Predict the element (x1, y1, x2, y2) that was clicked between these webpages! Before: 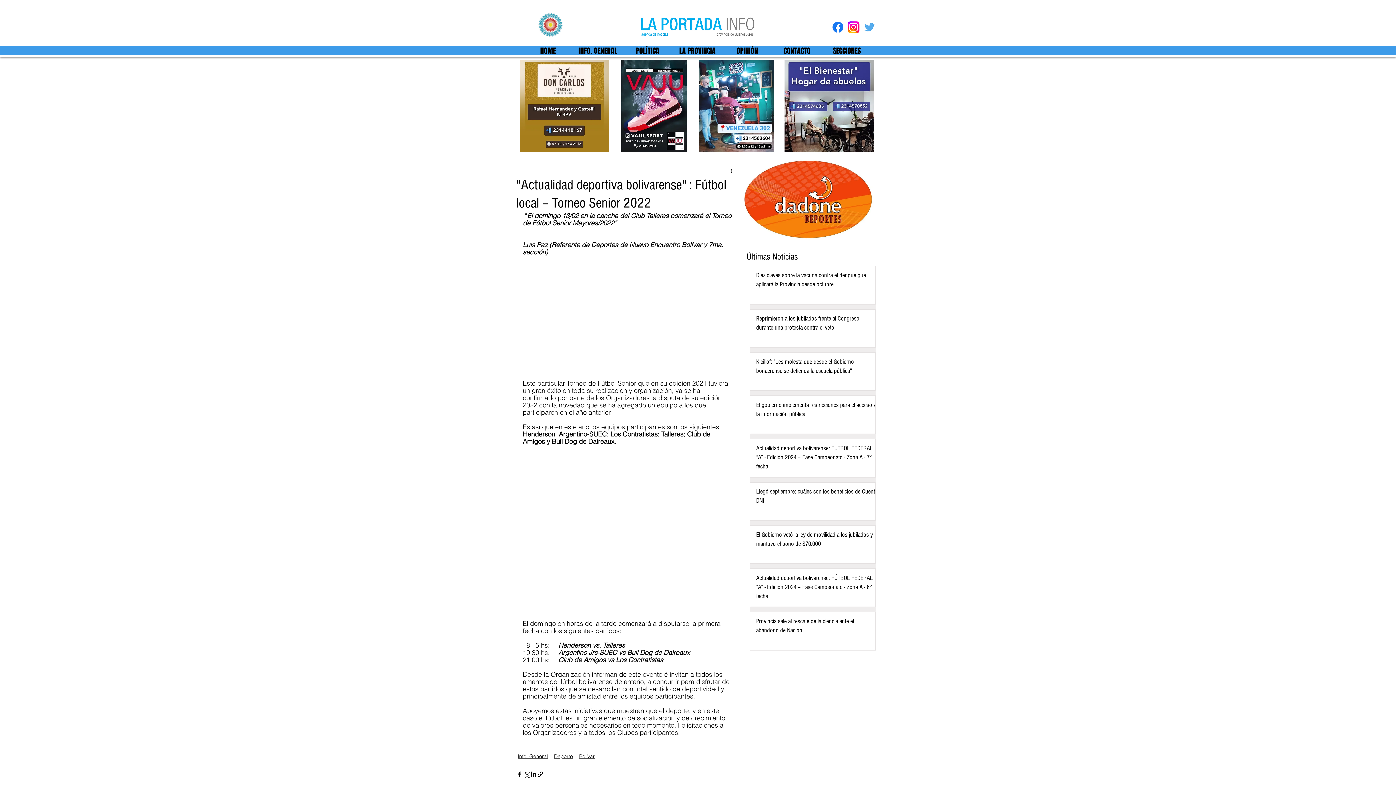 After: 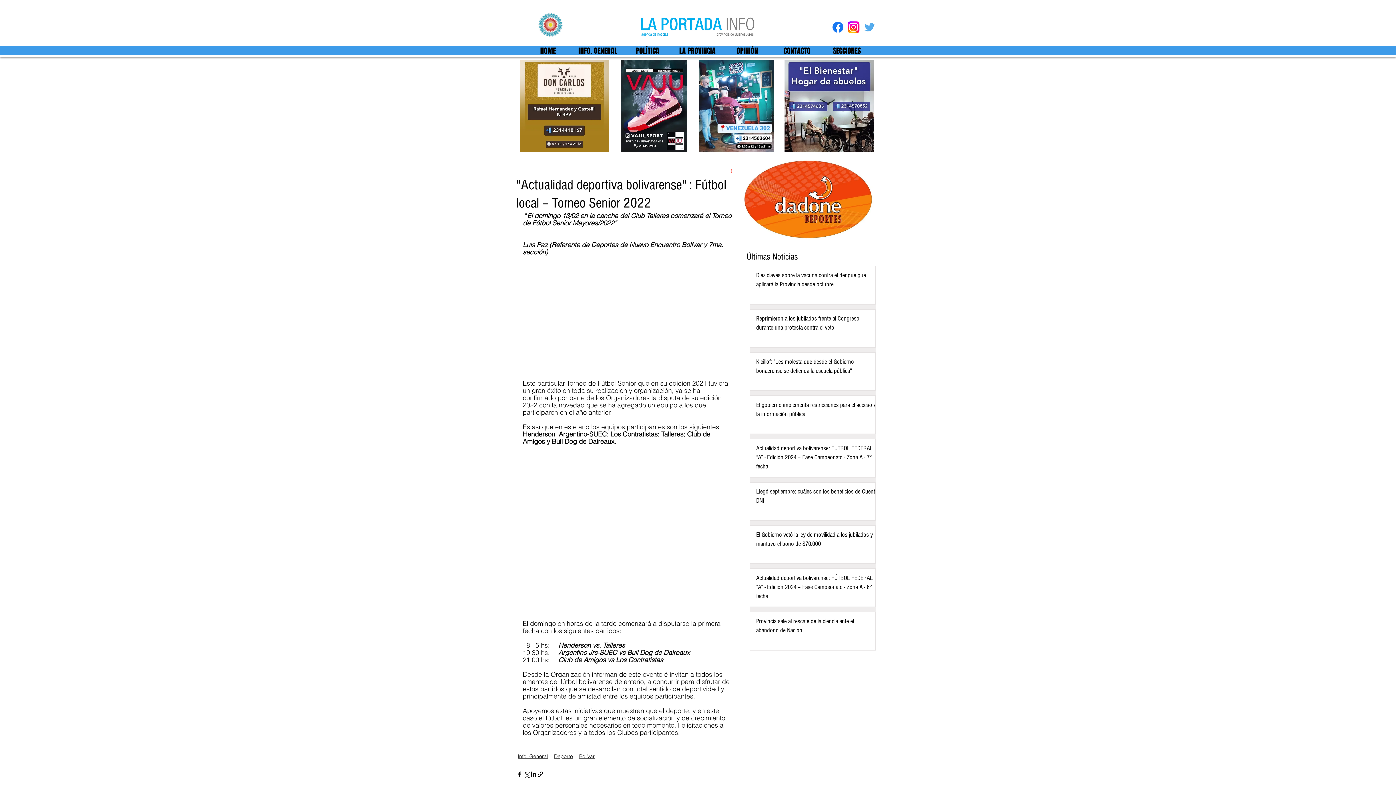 Action: label: Más acciones bbox: (729, 167, 738, 176)